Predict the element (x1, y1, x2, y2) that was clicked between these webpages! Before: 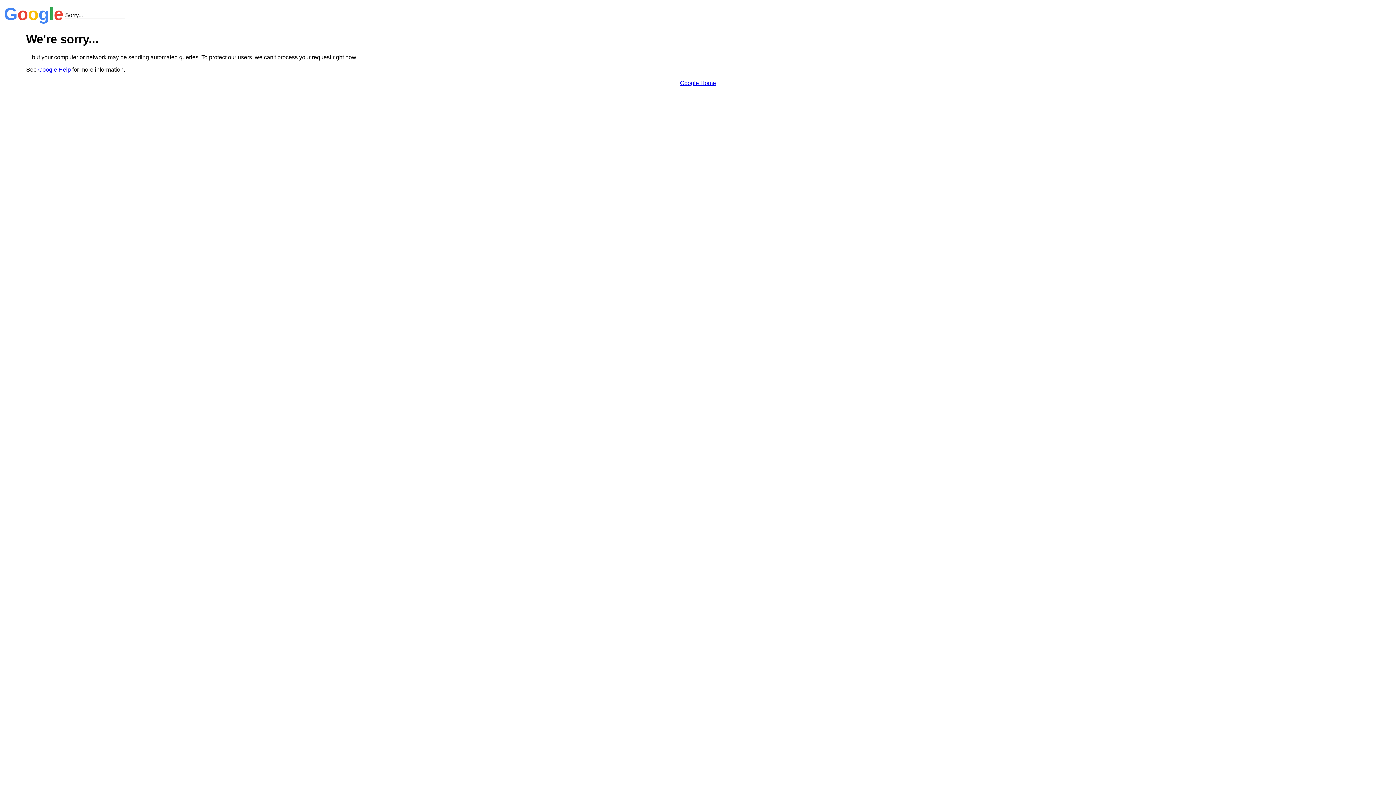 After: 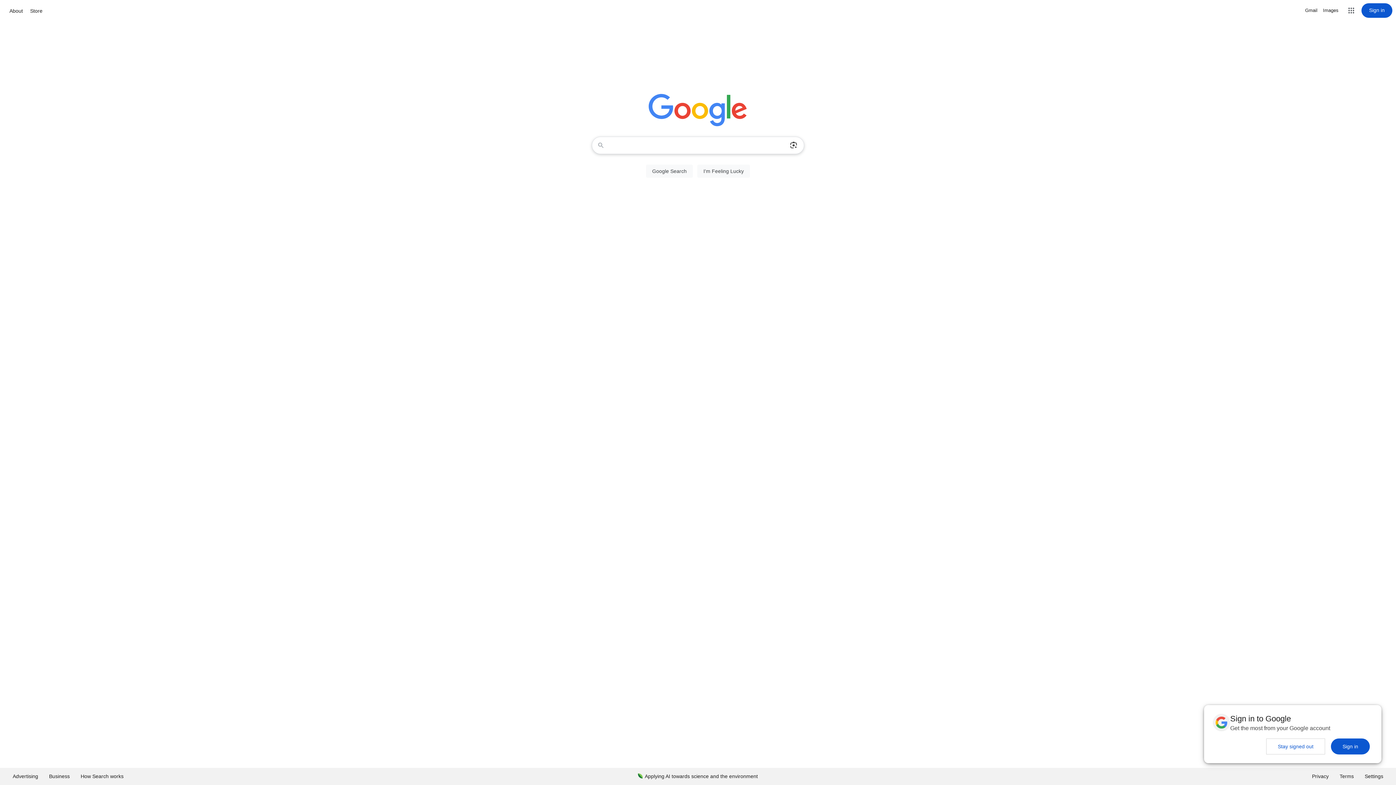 Action: label: Google Home bbox: (680, 79, 716, 86)